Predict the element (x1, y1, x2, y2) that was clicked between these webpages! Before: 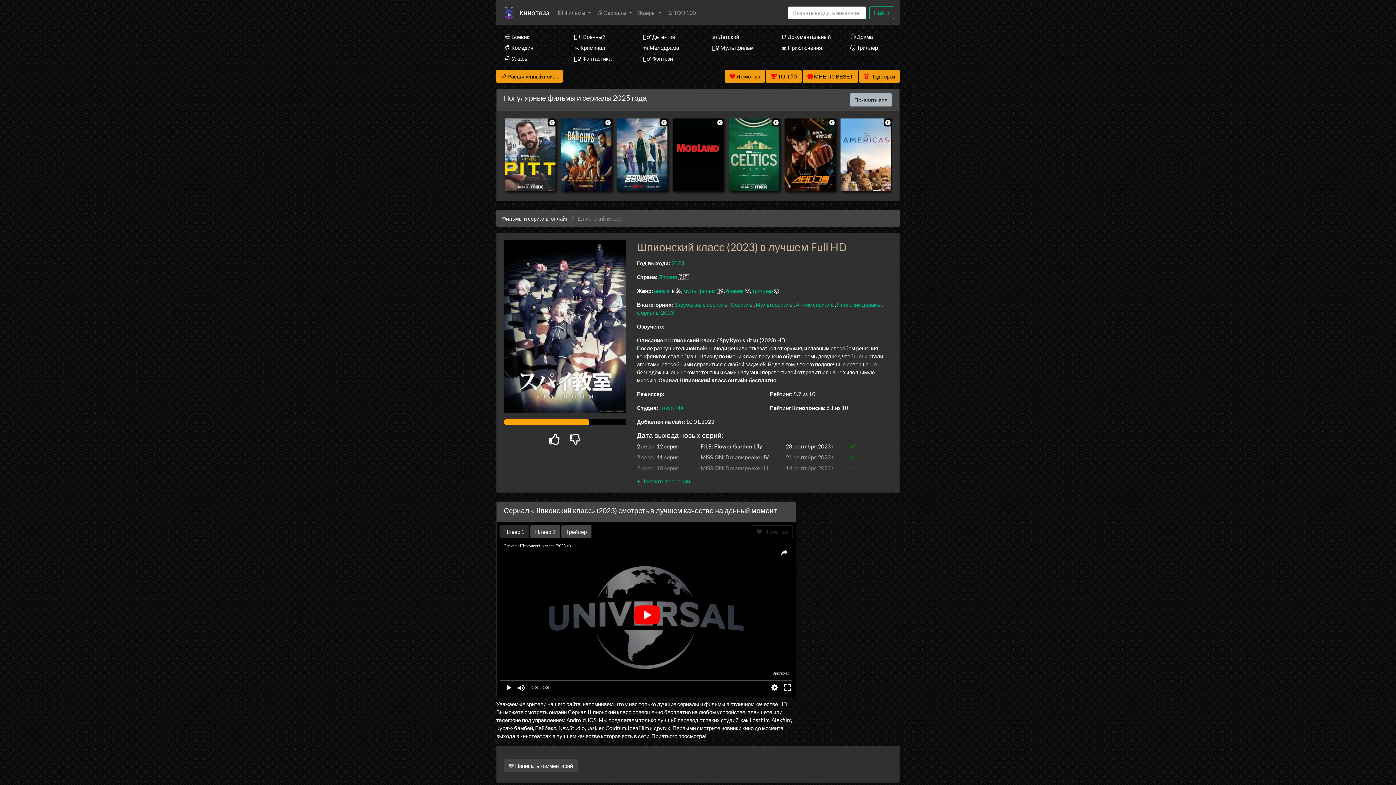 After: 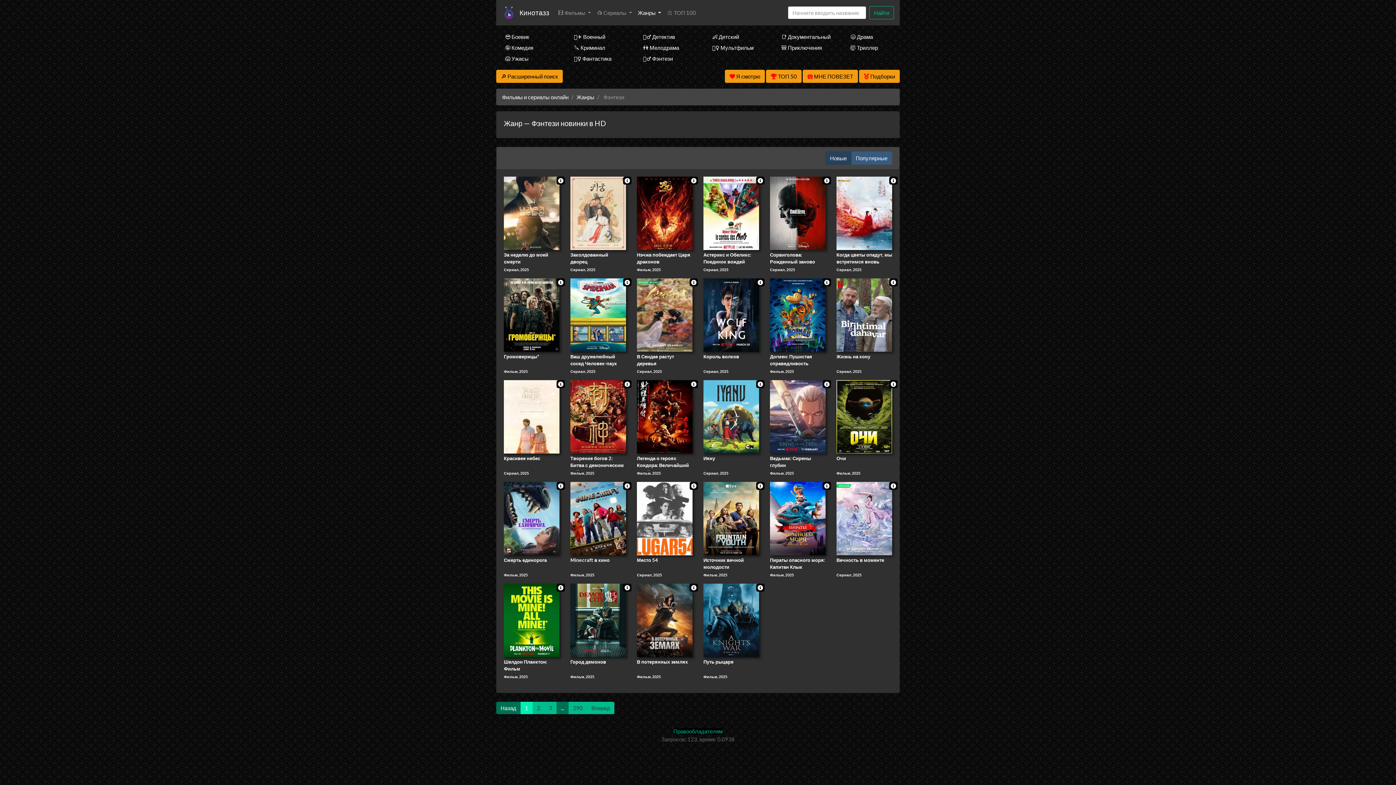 Action: label: 🧝‍♂️ Фэнтези bbox: (634, 53, 692, 64)